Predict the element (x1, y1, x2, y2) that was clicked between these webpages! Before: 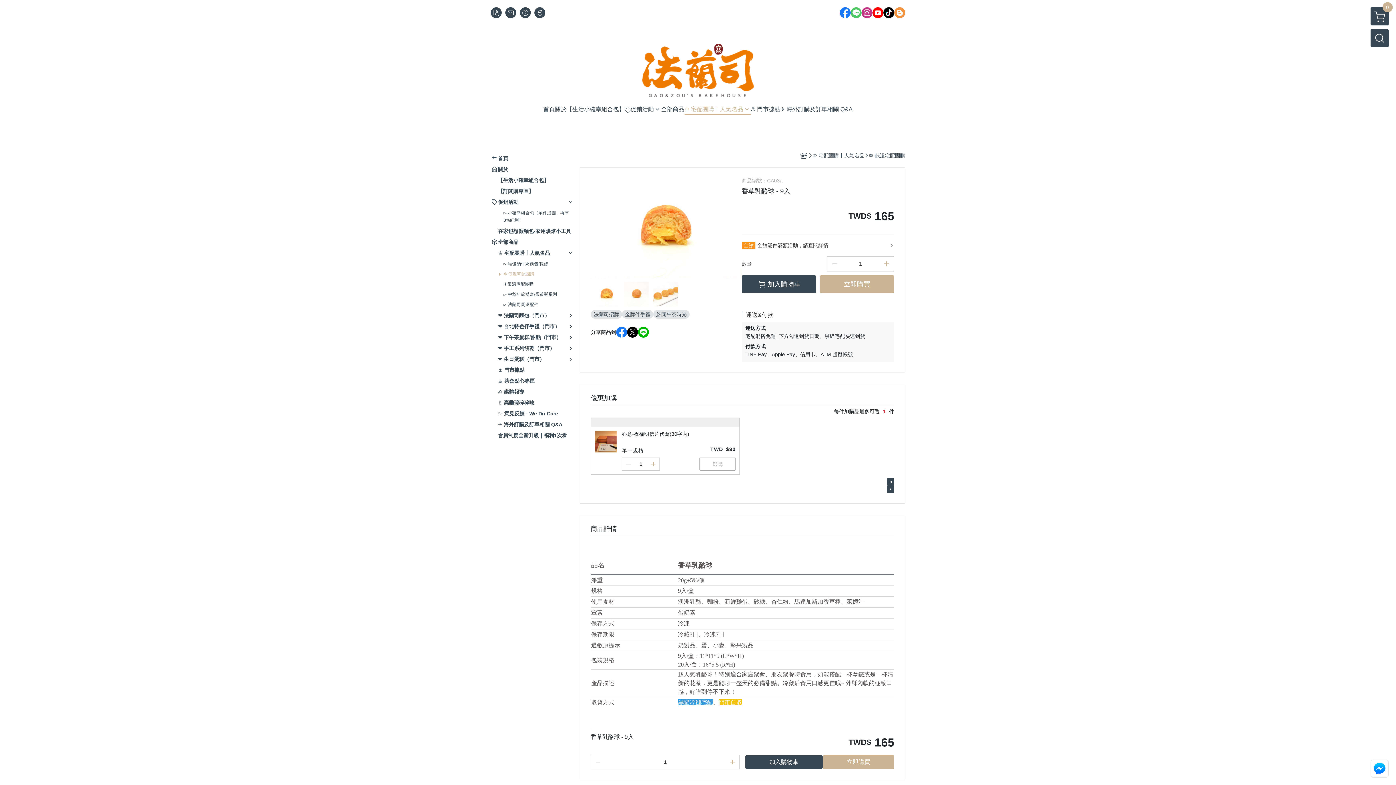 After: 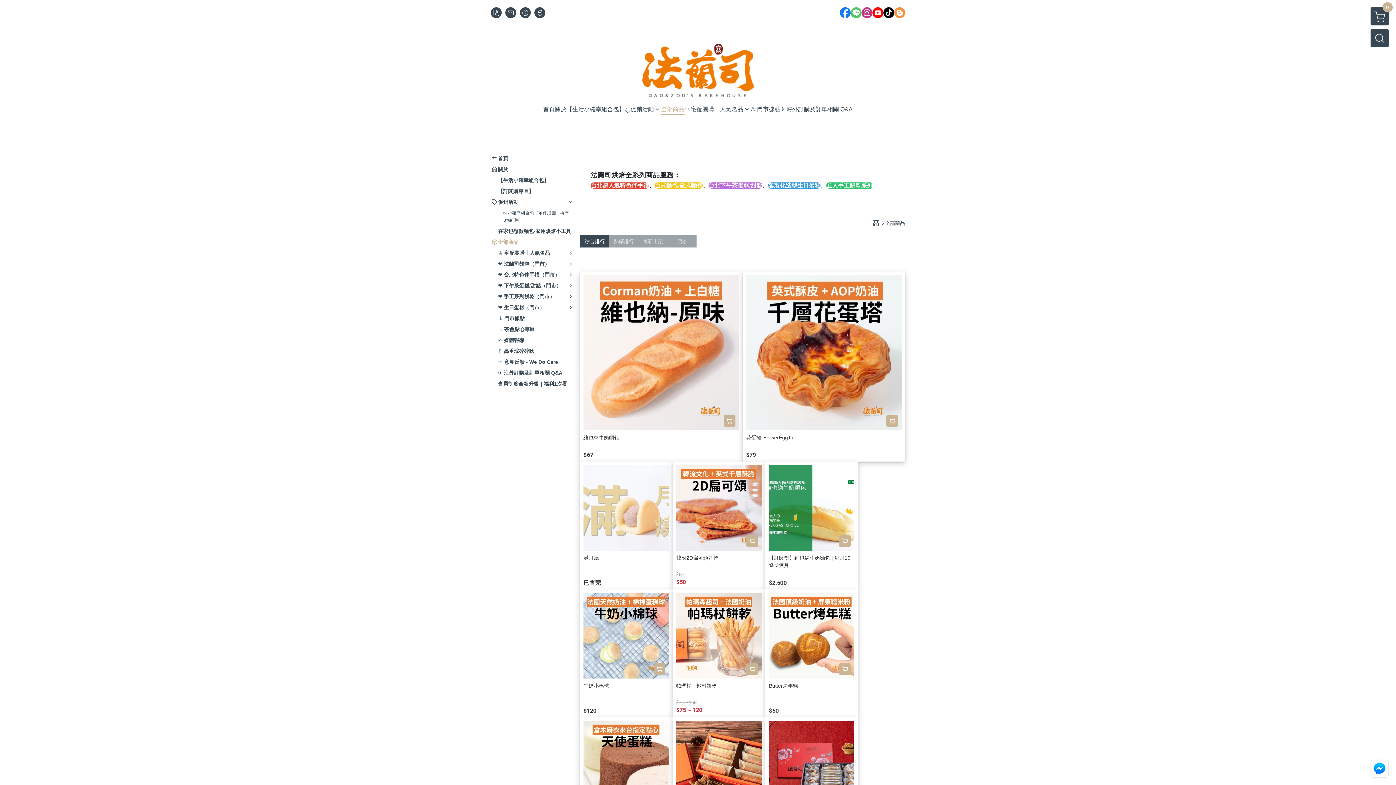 Action: label: 全部商品 bbox: (498, 238, 518, 245)